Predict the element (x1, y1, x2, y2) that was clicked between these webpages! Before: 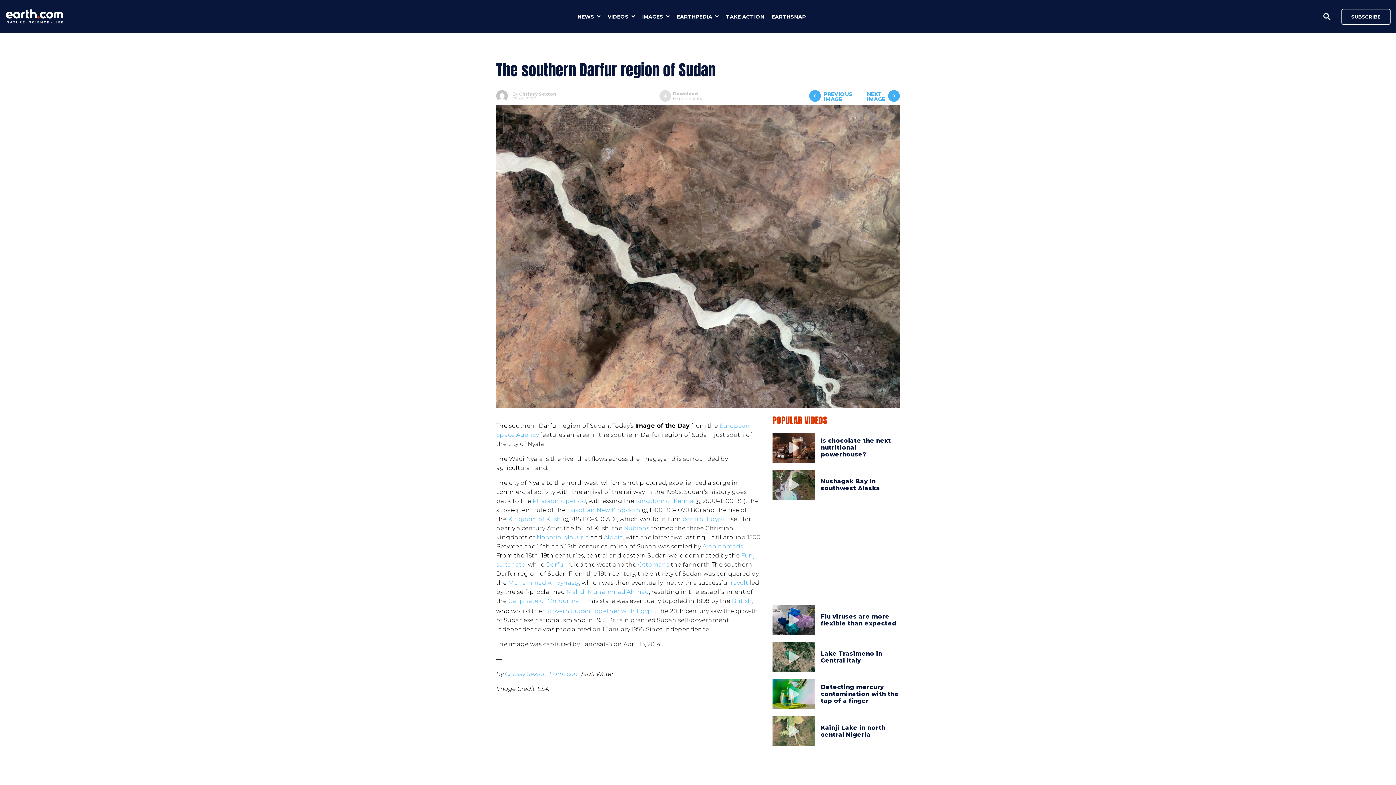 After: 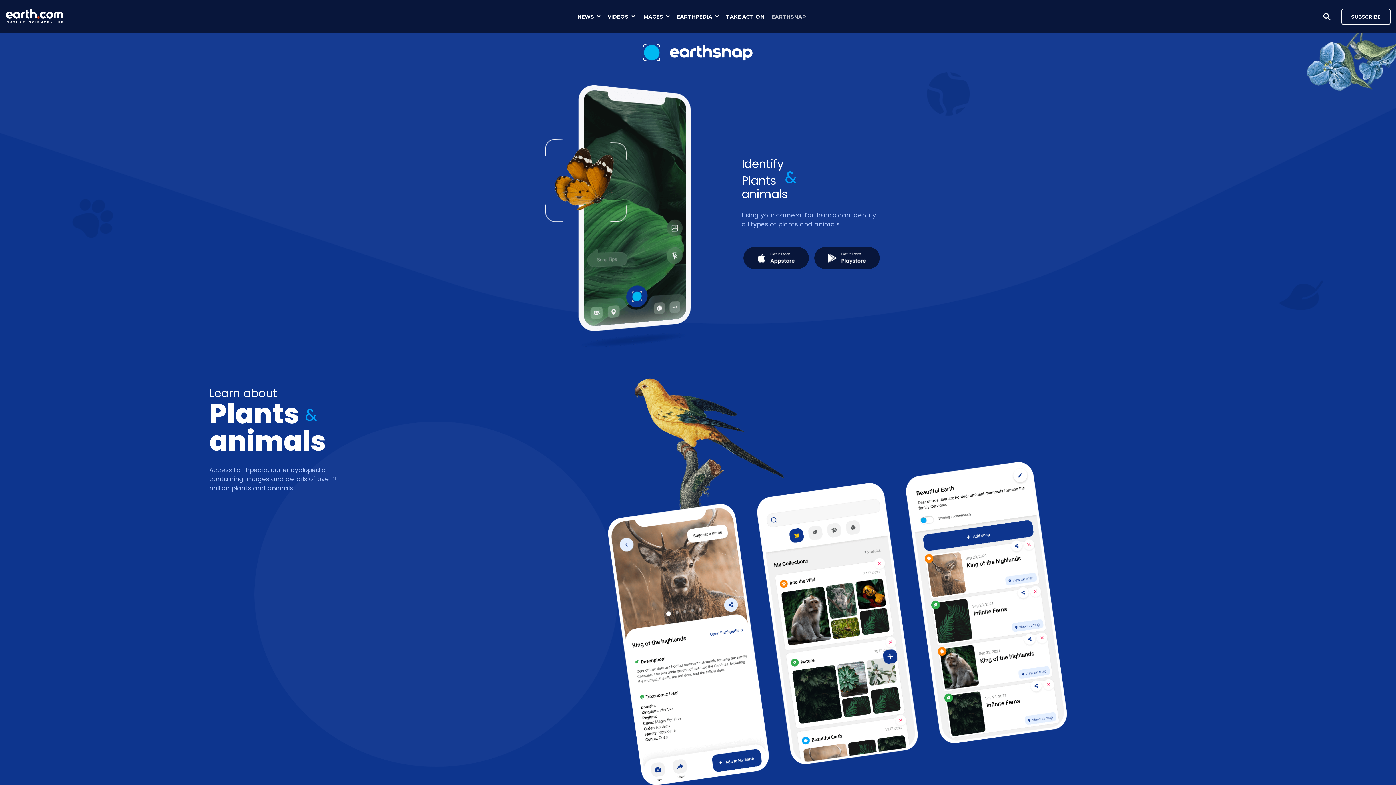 Action: label: EARTHSNAP bbox: (771, 13, 806, 19)